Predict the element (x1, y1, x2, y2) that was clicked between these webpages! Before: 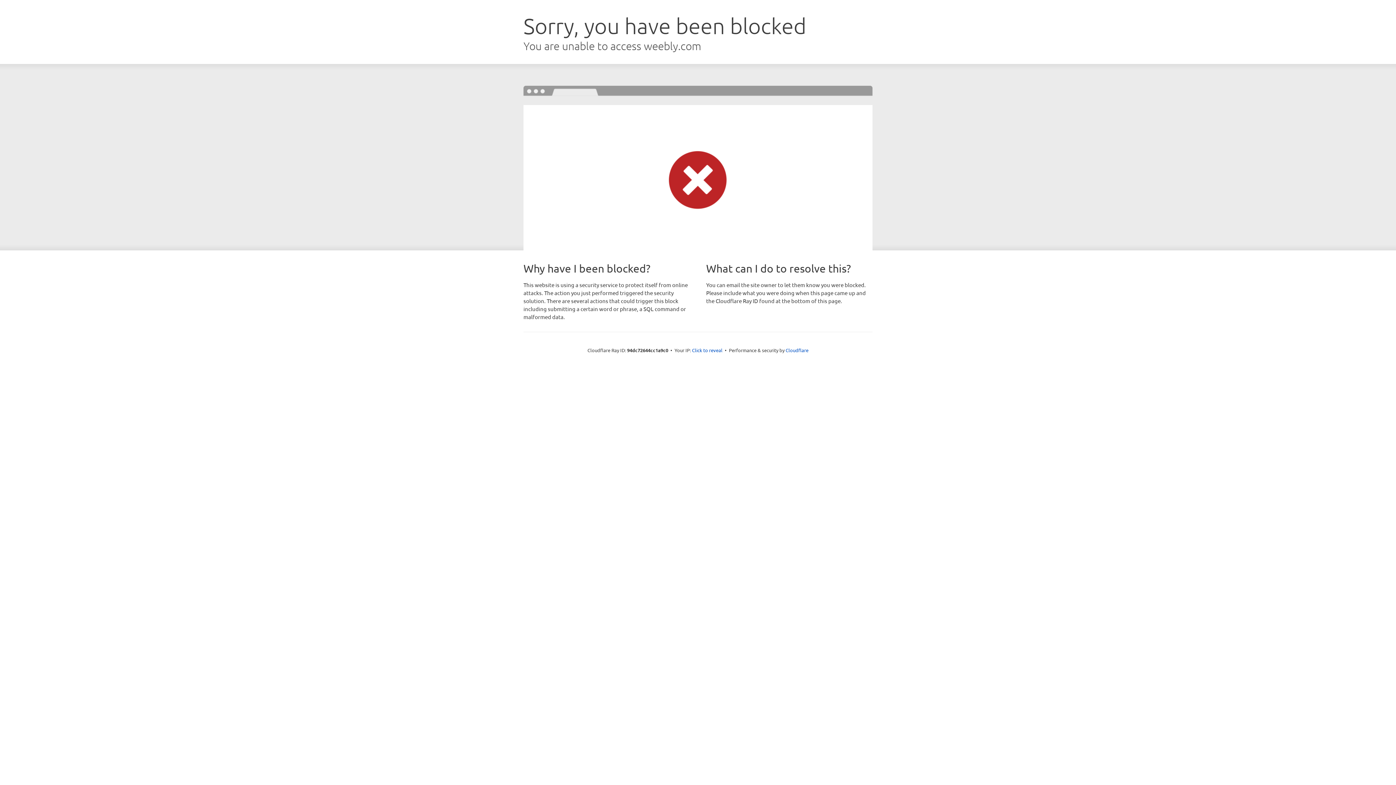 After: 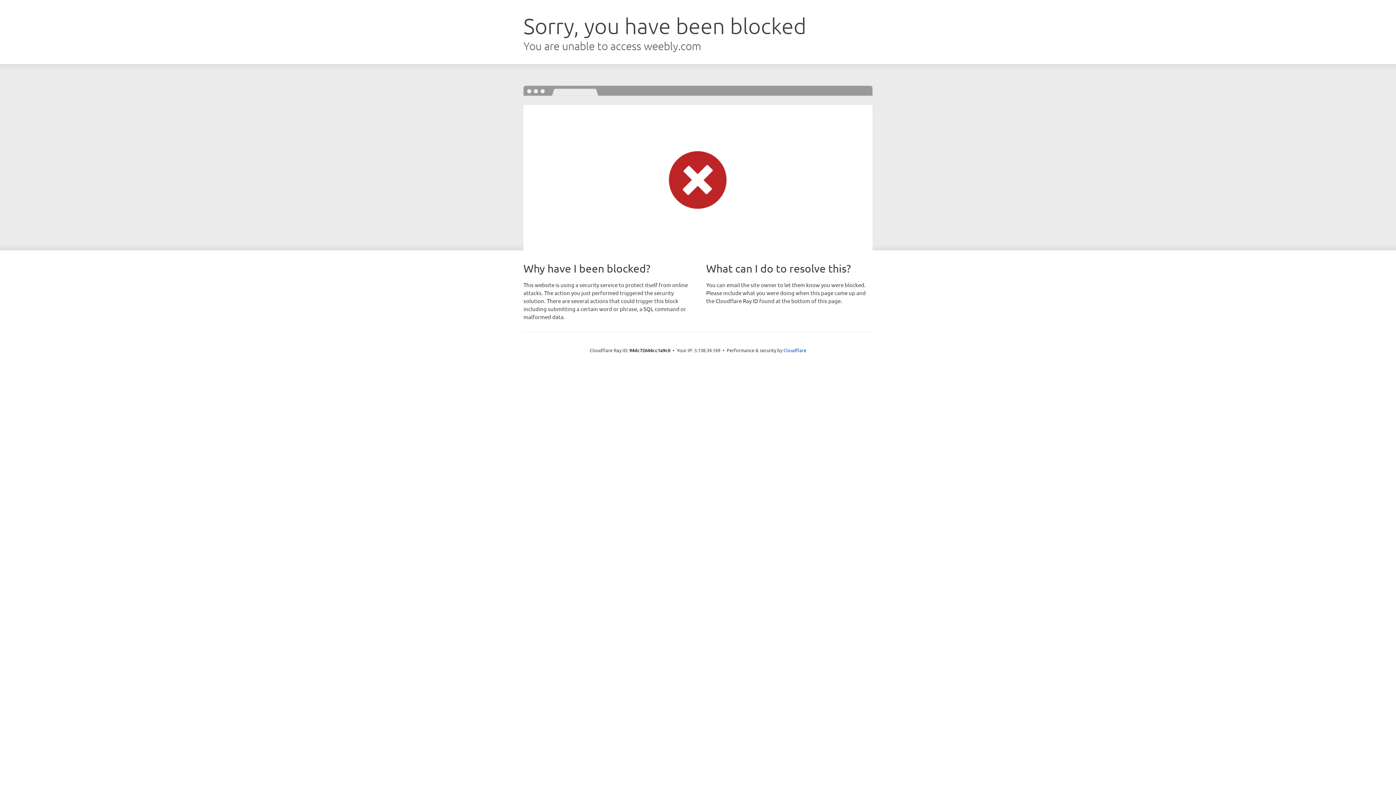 Action: bbox: (692, 346, 722, 353) label: Click to reveal